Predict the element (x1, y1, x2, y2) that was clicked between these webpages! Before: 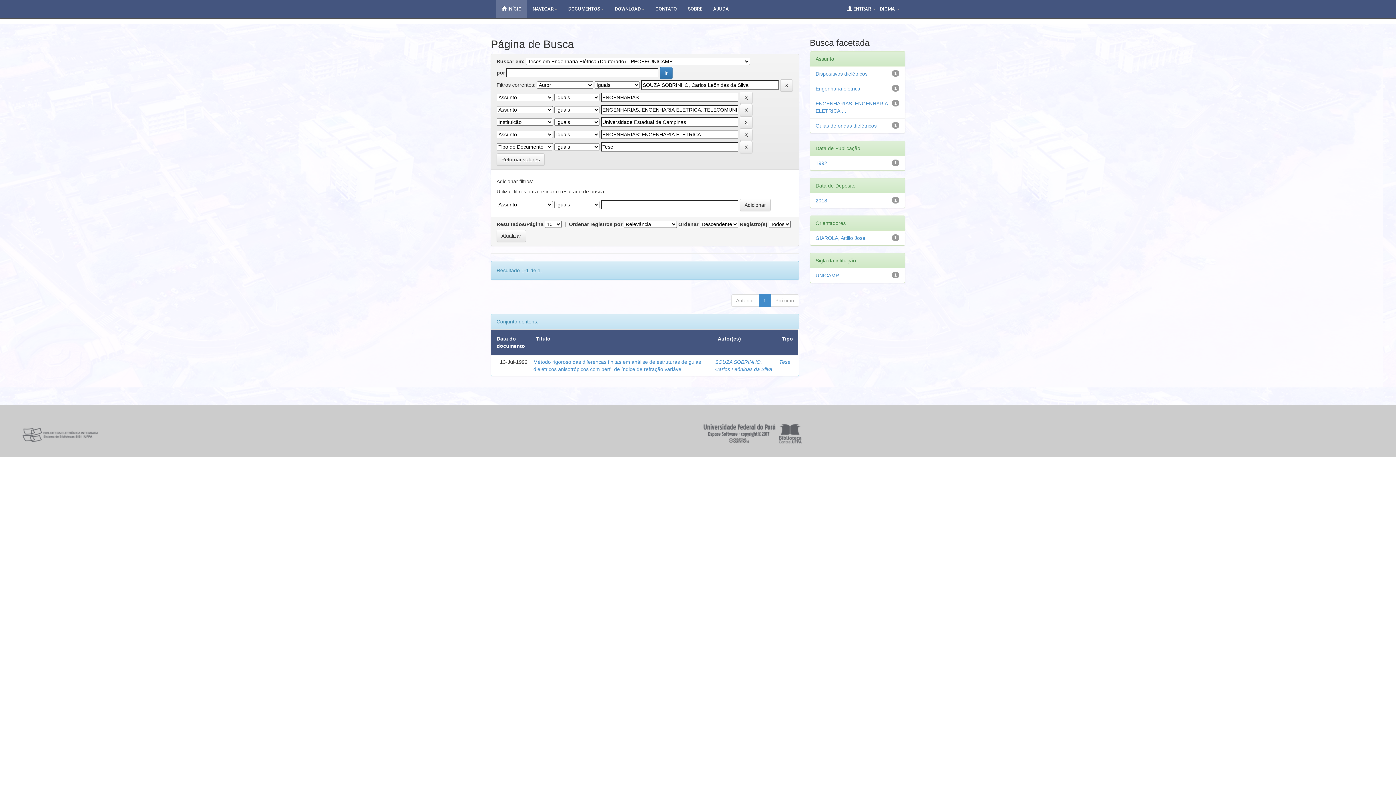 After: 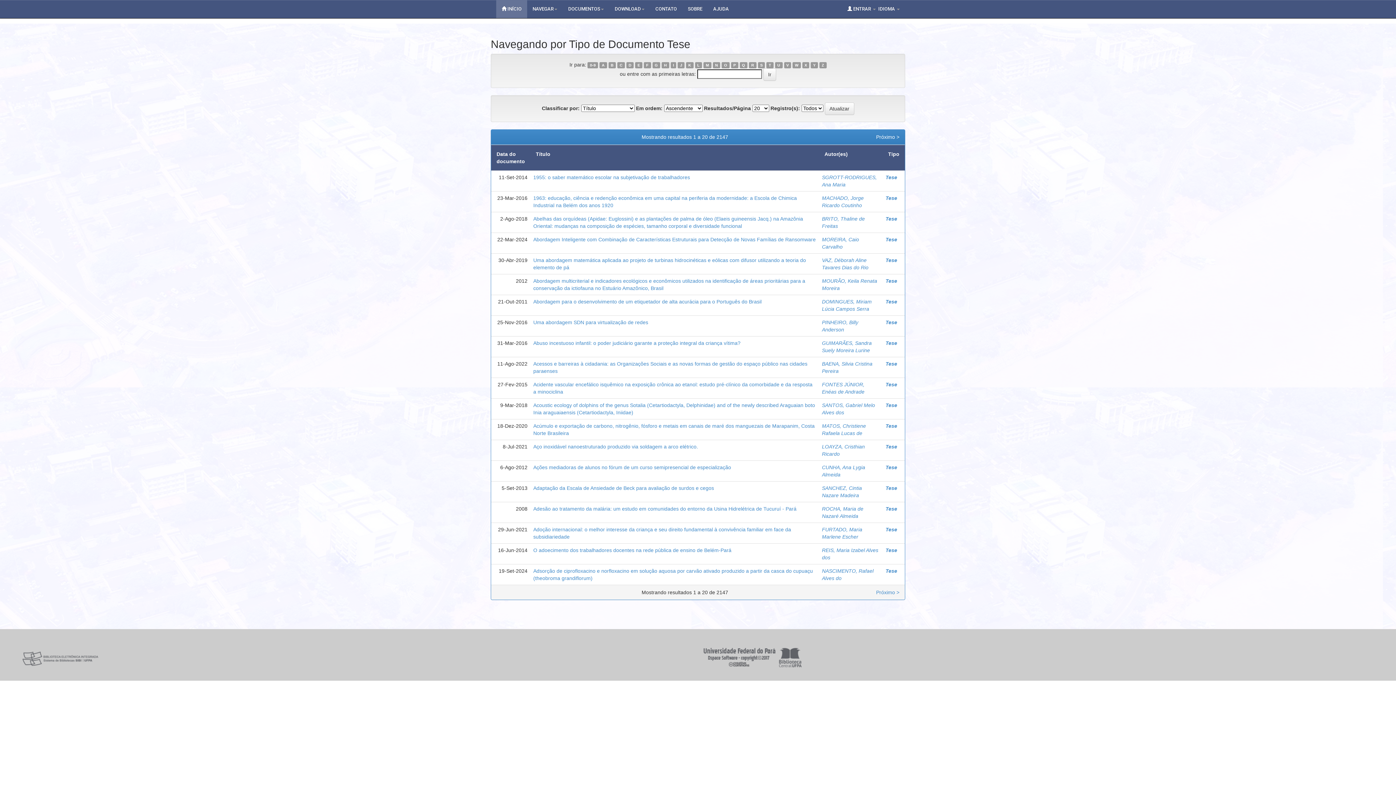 Action: bbox: (779, 359, 790, 365) label: Tese